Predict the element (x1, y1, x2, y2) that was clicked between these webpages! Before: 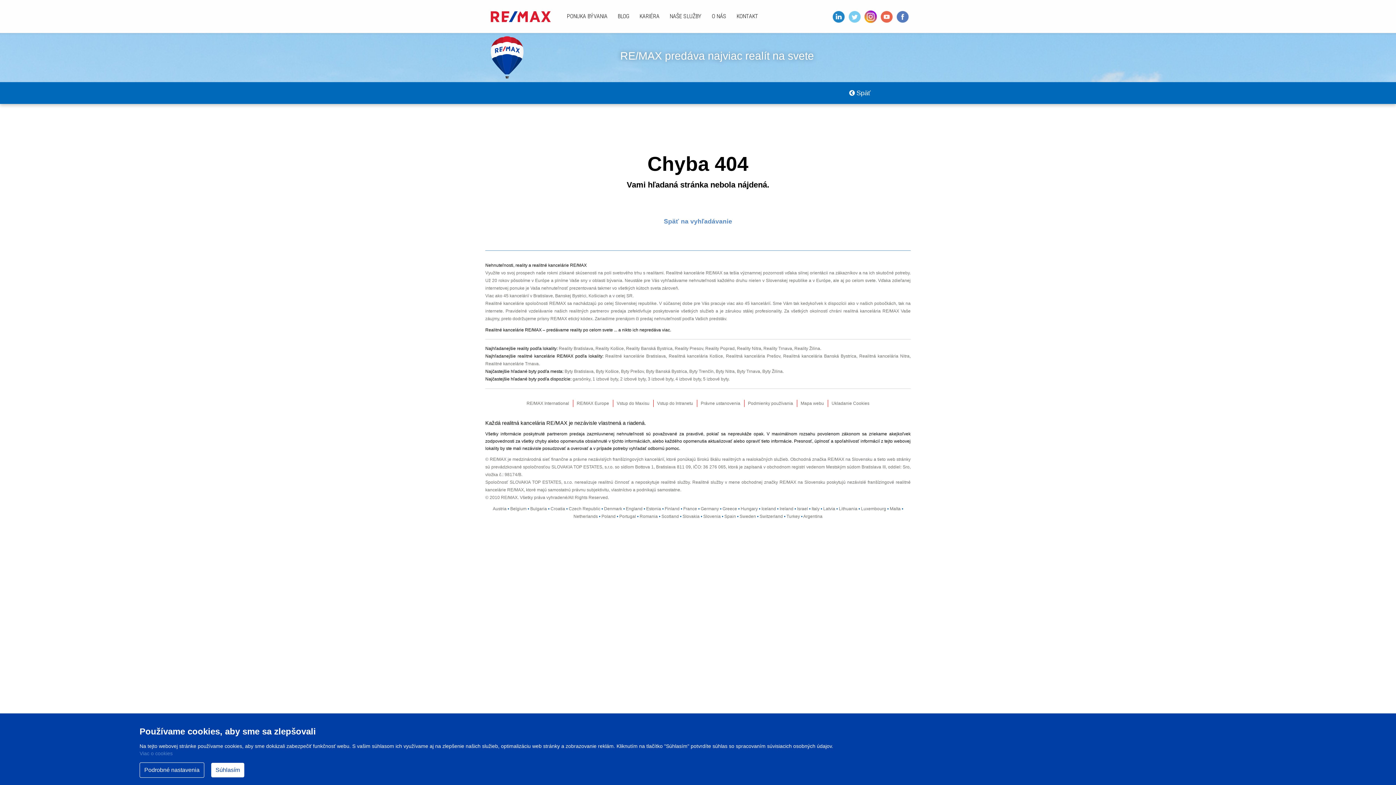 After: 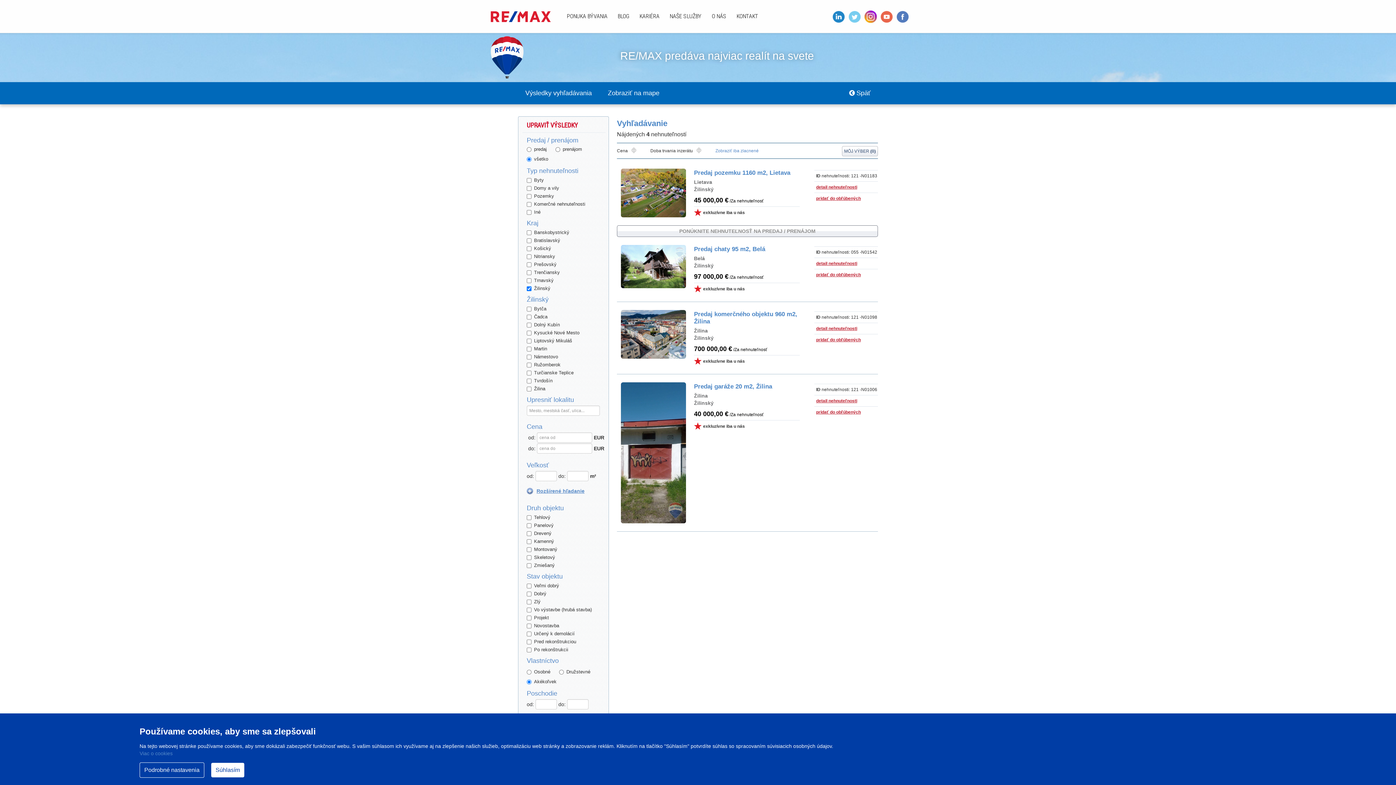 Action: label: Reality Žilina bbox: (794, 346, 820, 351)